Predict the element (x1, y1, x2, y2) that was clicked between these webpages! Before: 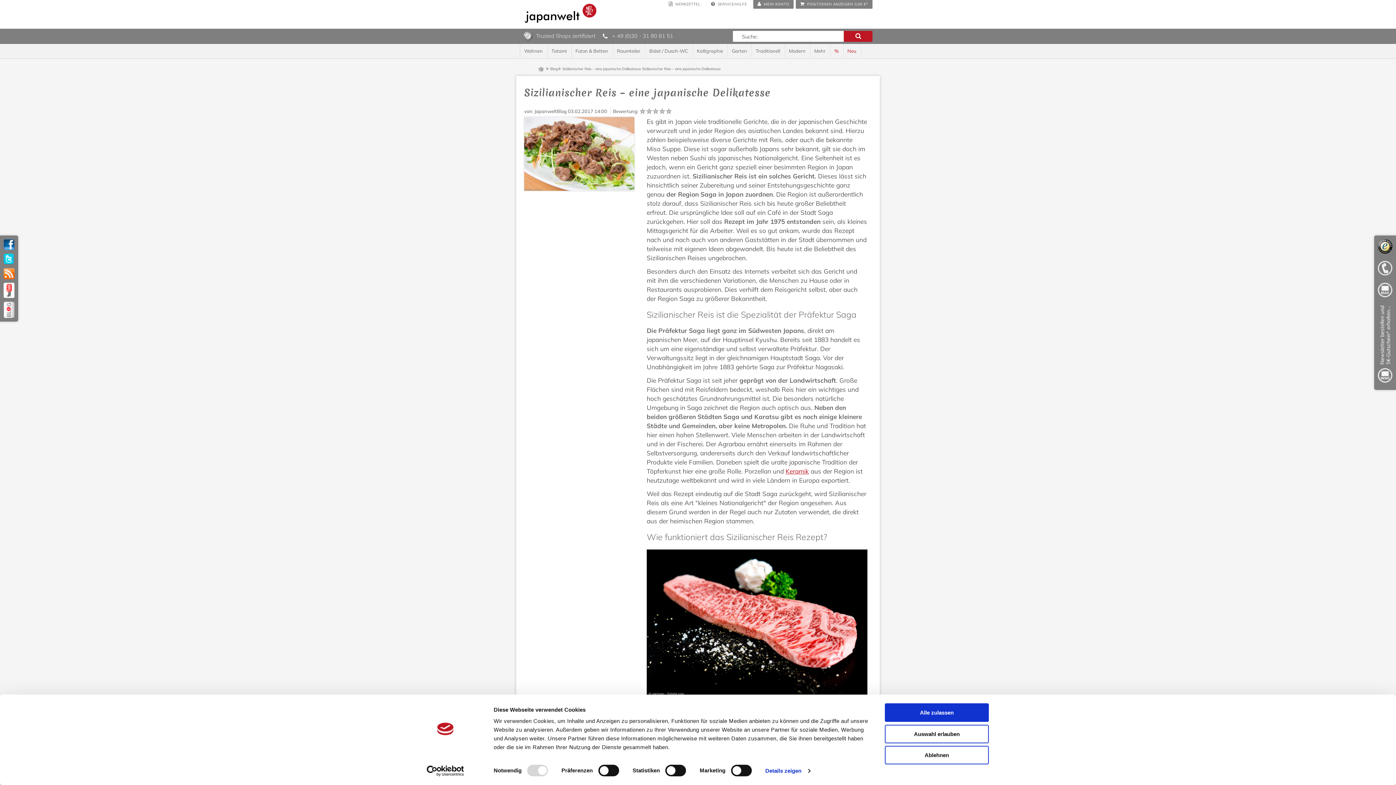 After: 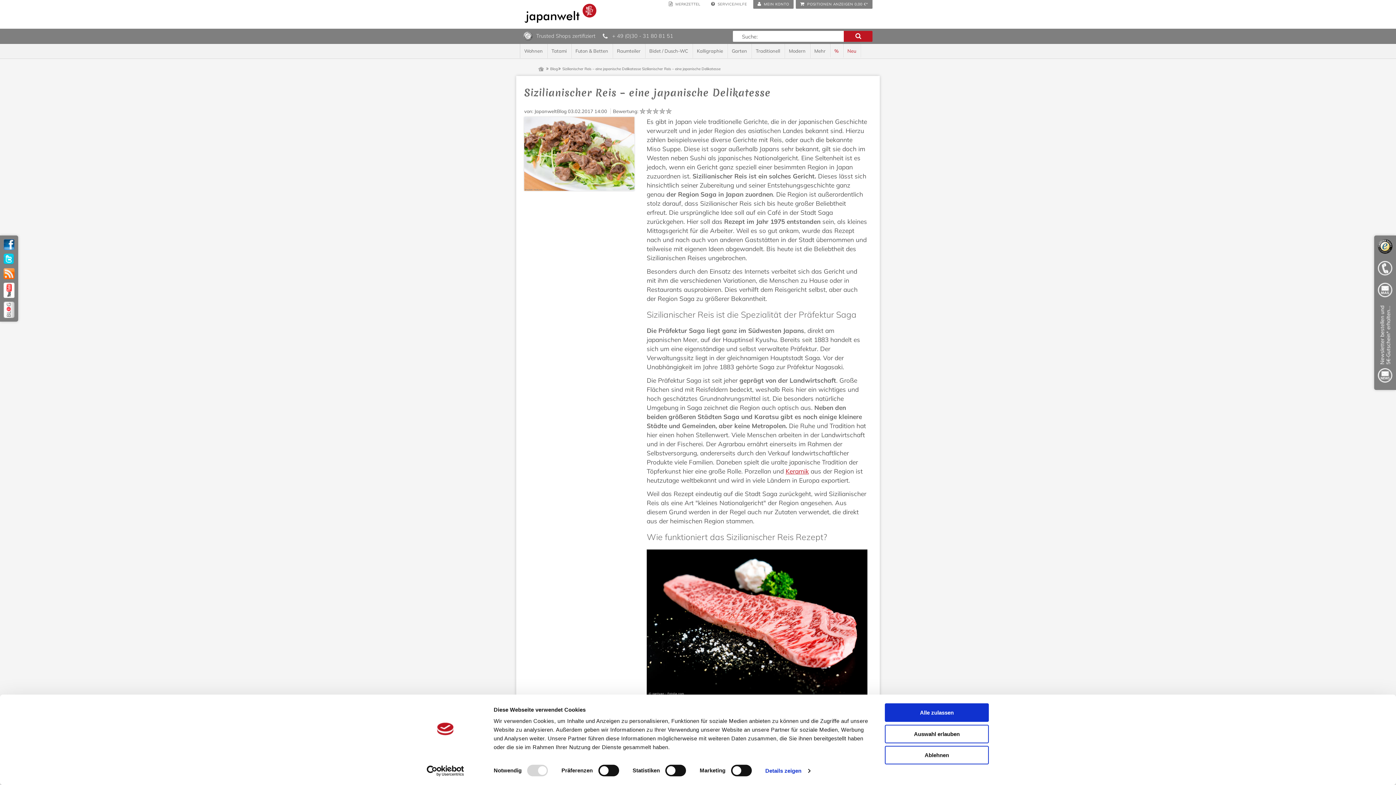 Action: label: Usercentrics Cookiebot - opens in a new window bbox: (413, 765, 477, 776)